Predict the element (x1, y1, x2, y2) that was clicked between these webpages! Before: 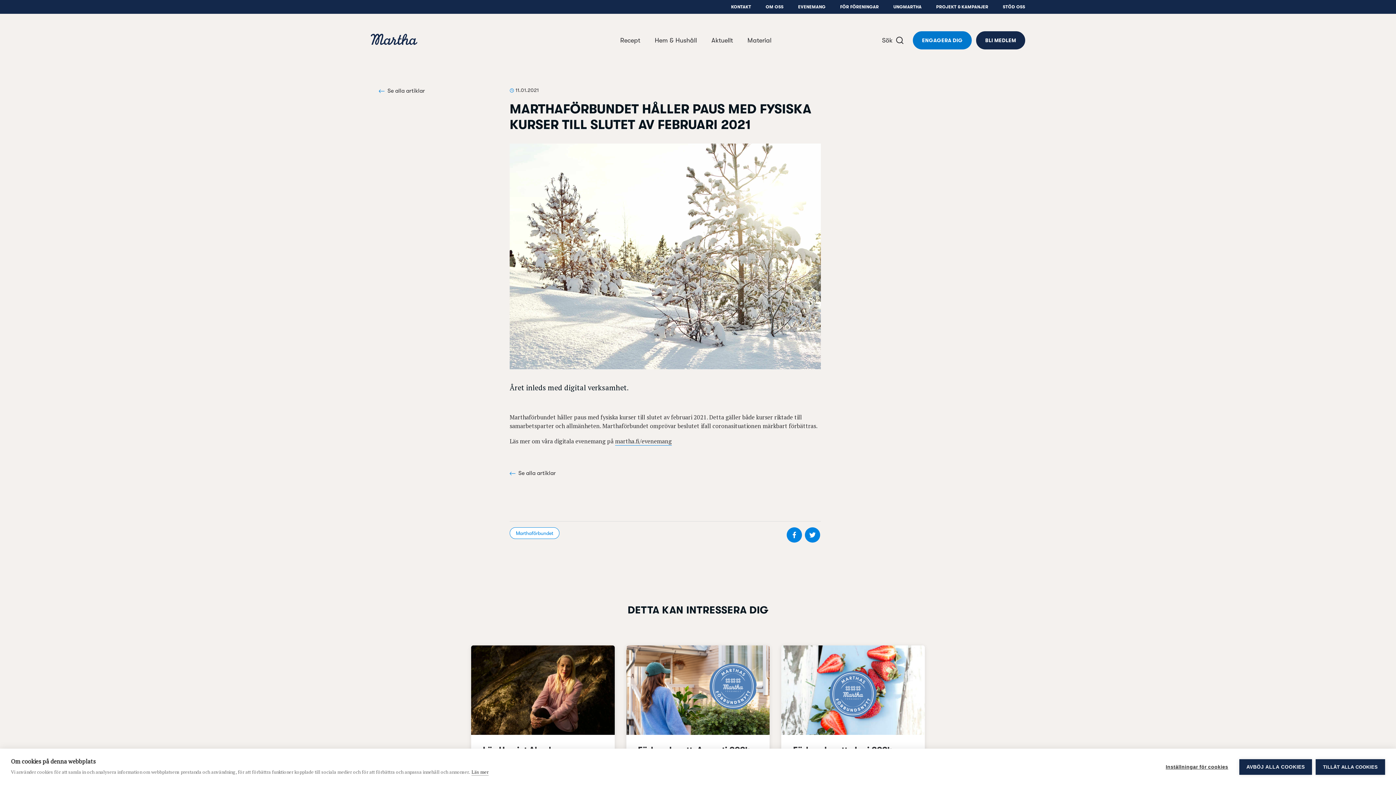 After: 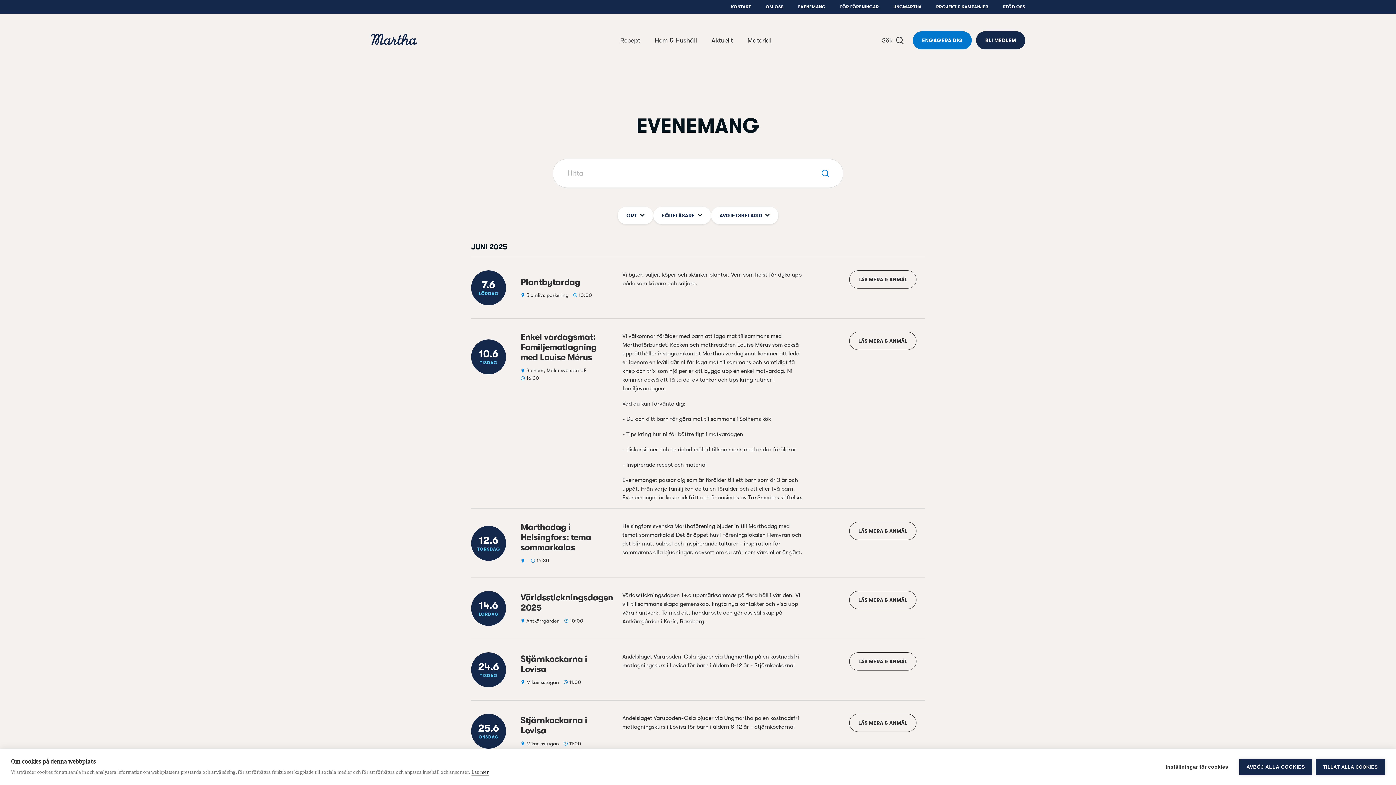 Action: bbox: (615, 437, 672, 445) label: martha.fi/evenemang